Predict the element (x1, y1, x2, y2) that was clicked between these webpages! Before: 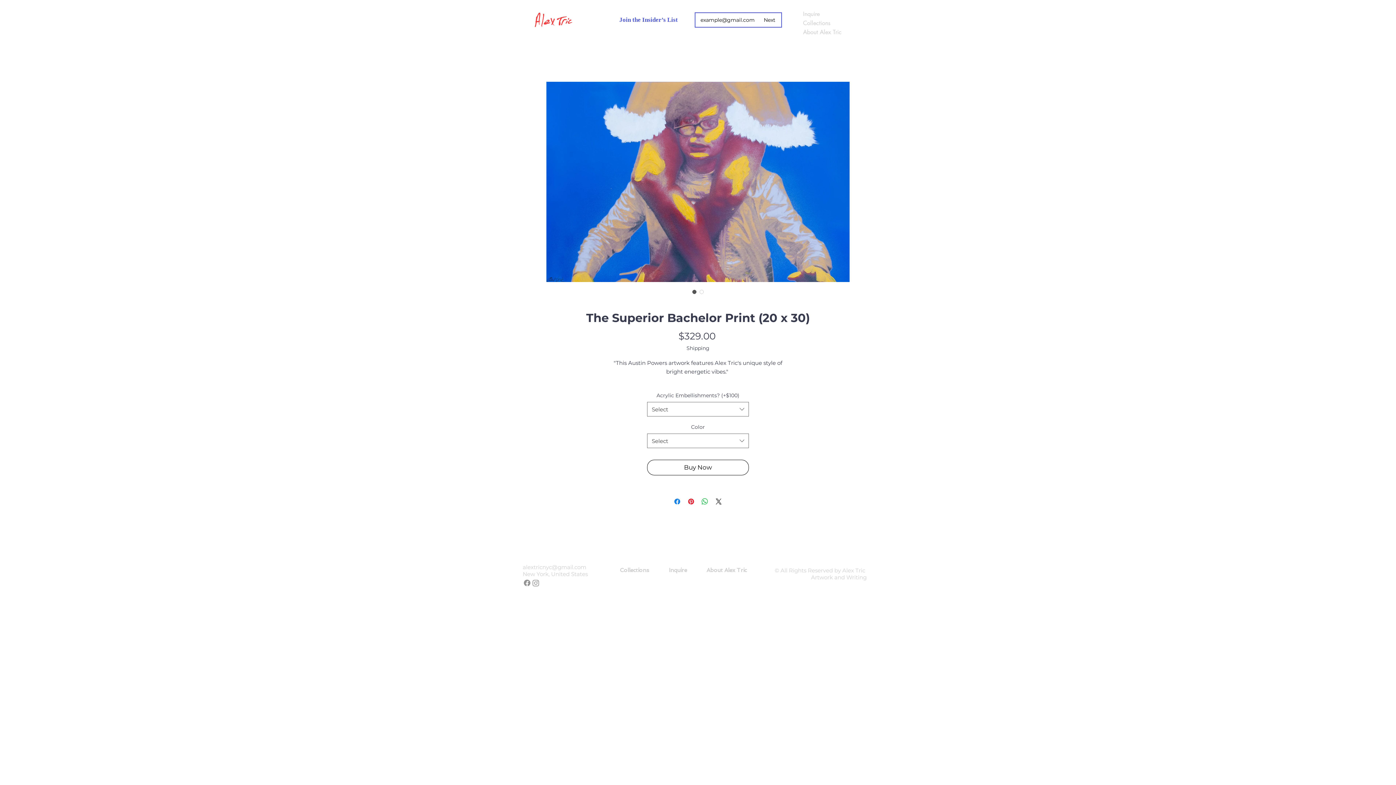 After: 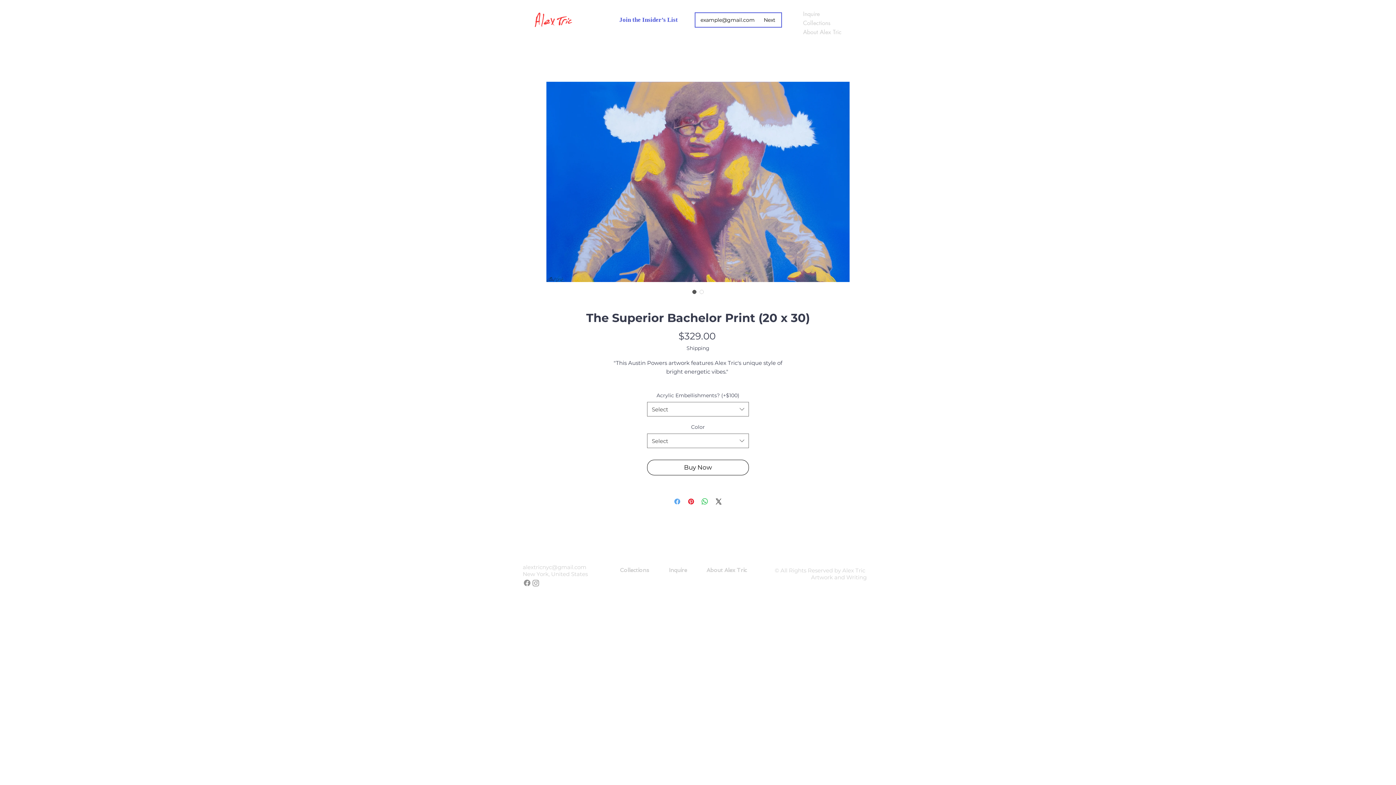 Action: bbox: (673, 497, 681, 506) label: Share on Facebook